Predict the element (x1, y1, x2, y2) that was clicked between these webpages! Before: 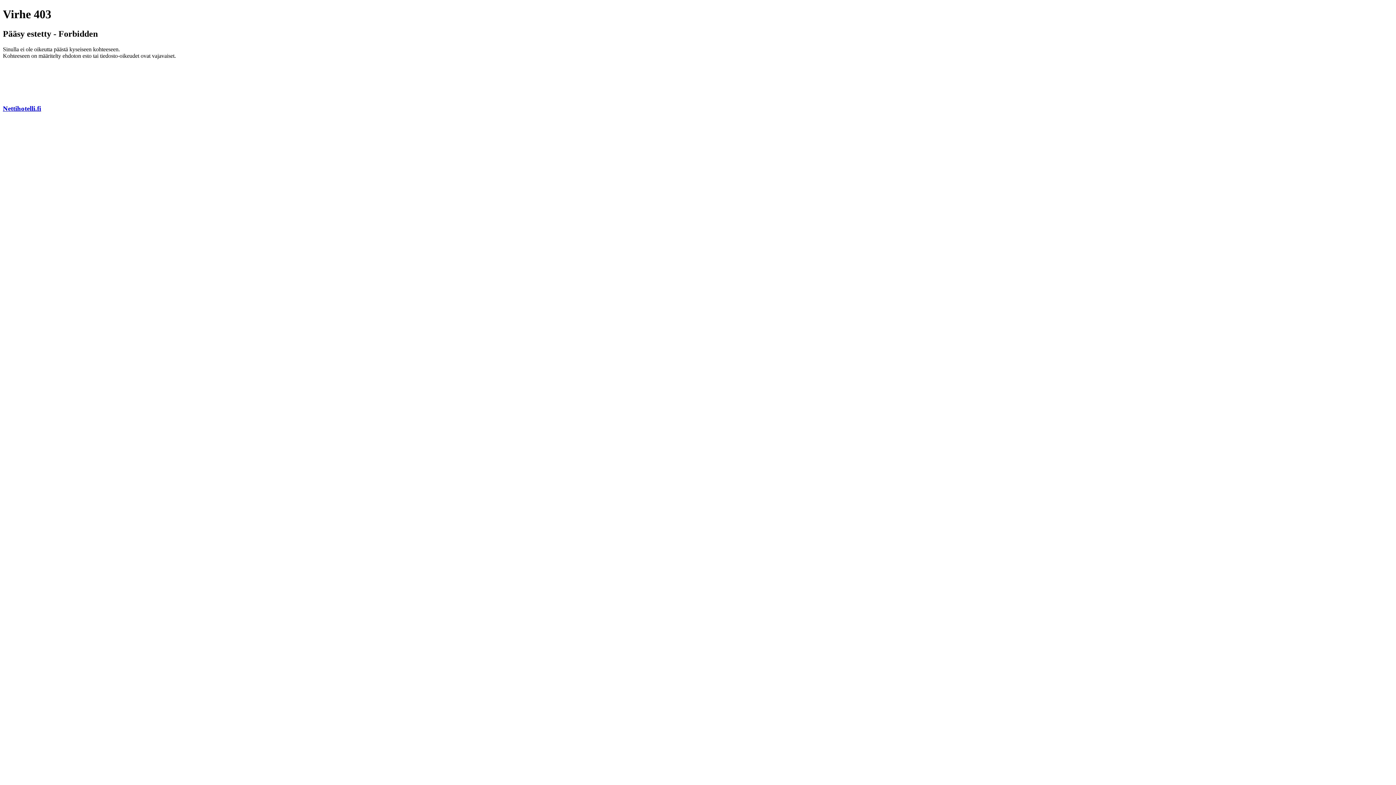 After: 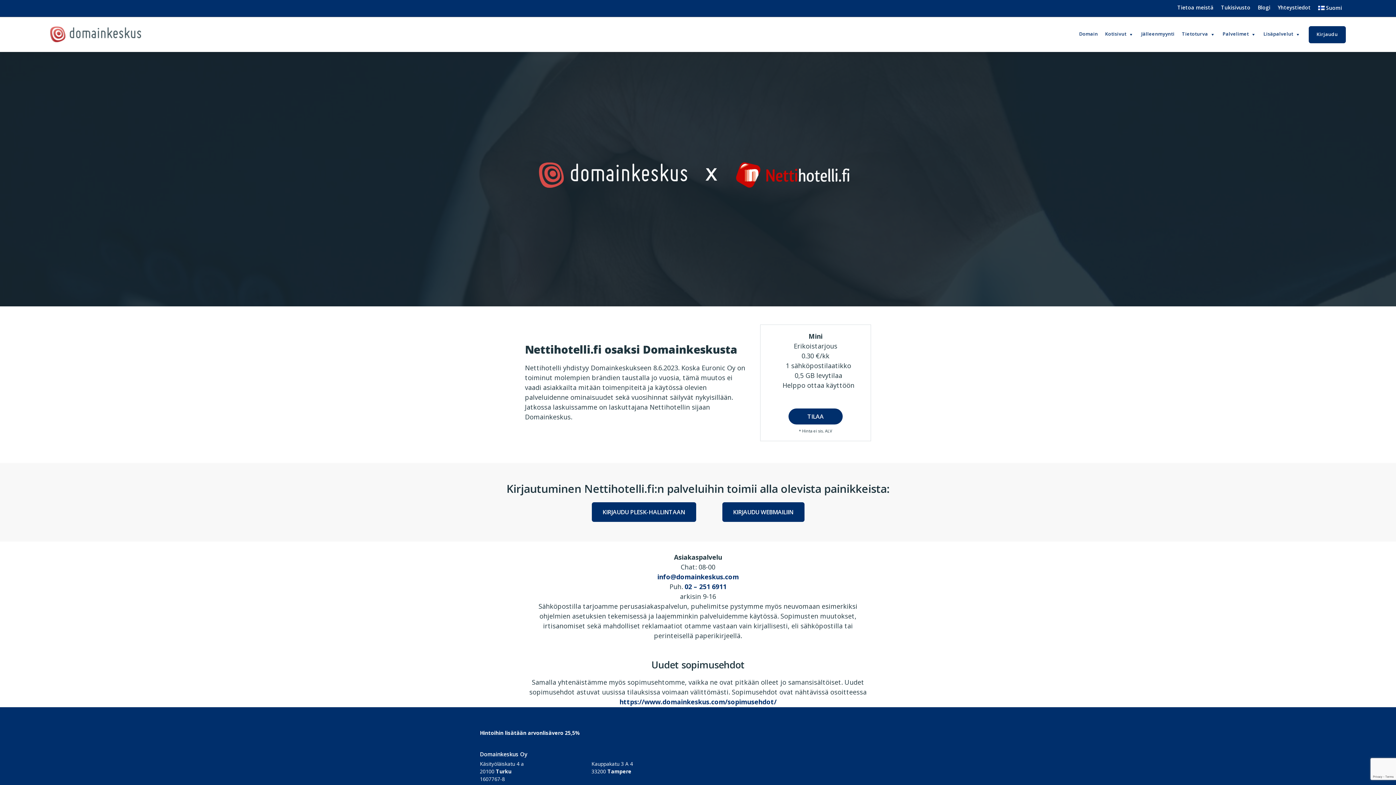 Action: label: Nettihotelli.fi bbox: (2, 104, 41, 112)